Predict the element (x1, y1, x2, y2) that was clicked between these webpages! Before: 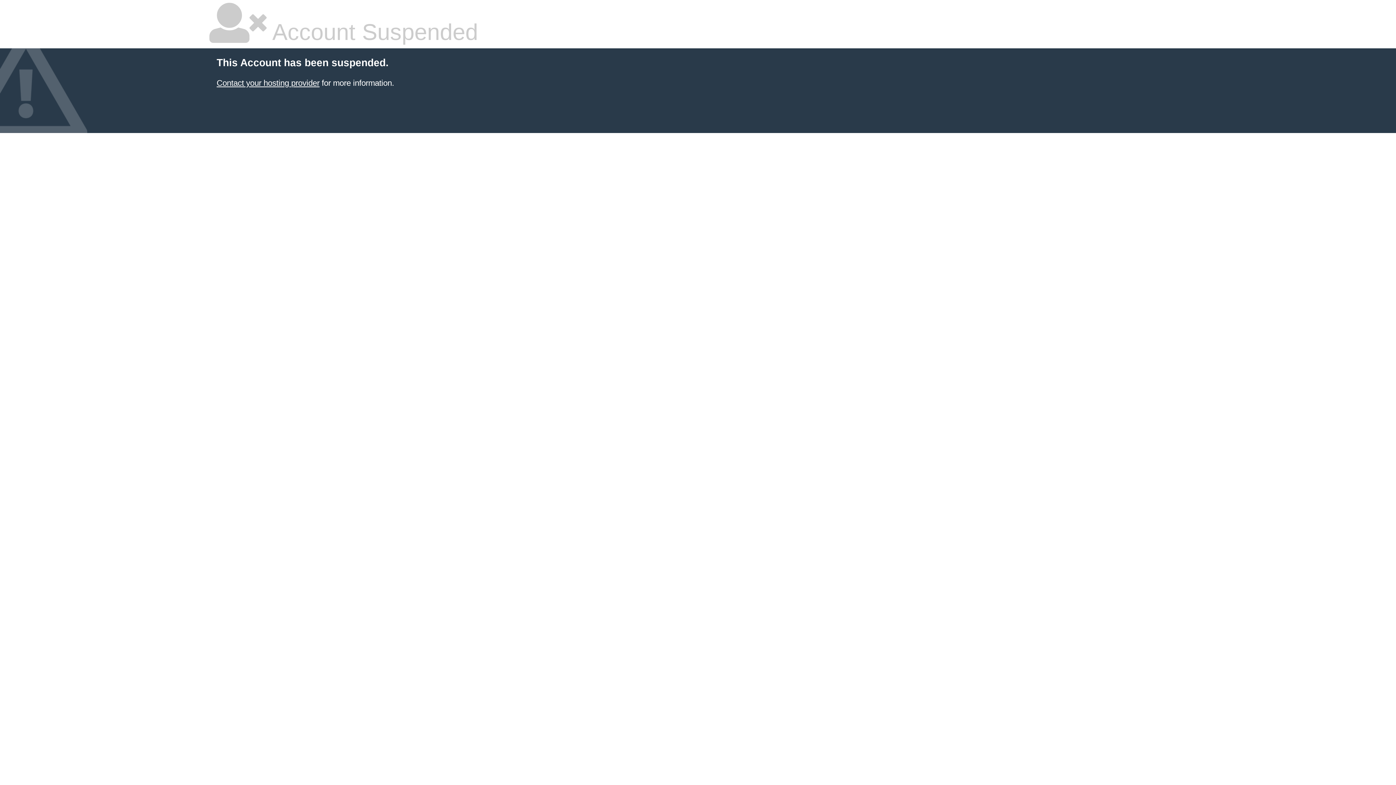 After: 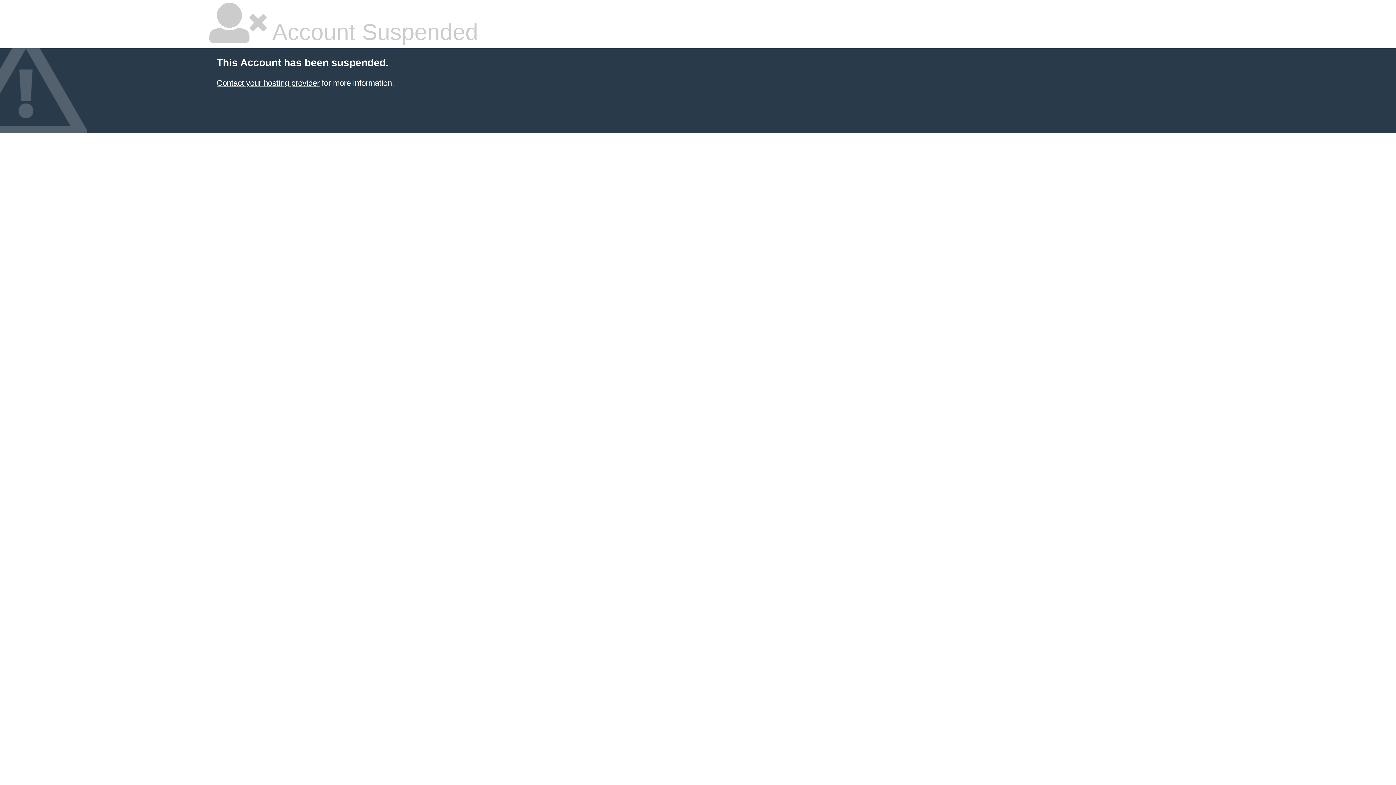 Action: bbox: (216, 78, 319, 87) label: Contact your hosting provider